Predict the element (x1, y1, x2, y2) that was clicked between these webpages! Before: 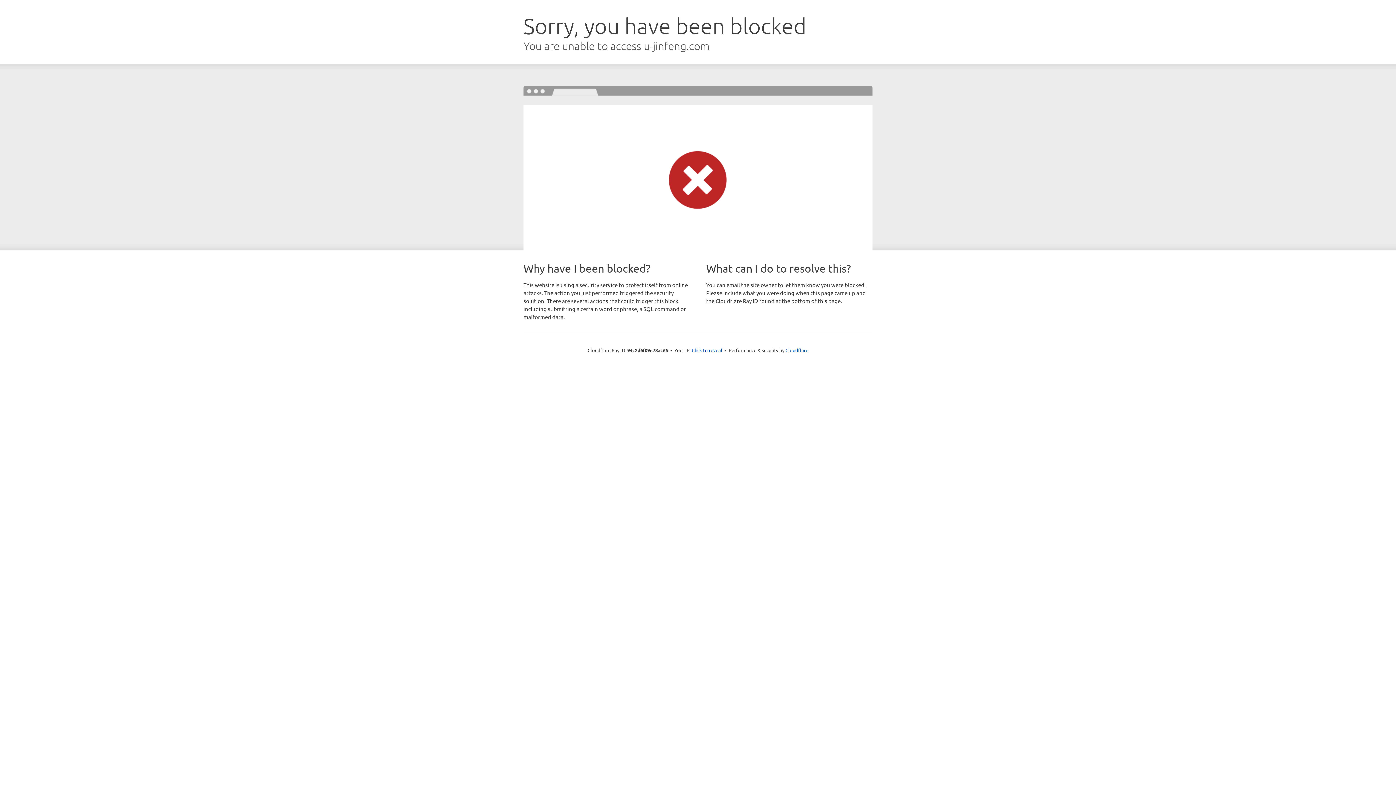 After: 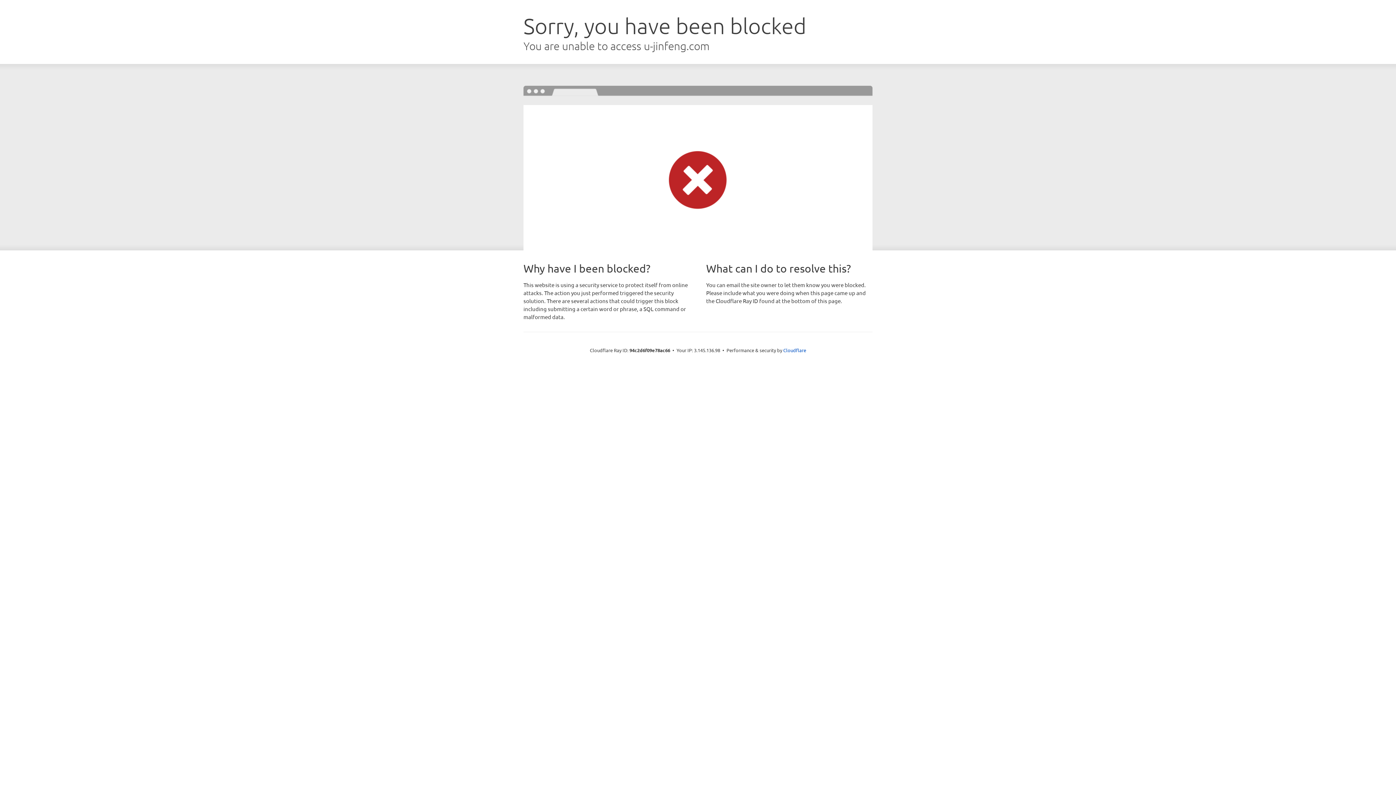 Action: label: Click to reveal bbox: (692, 346, 722, 353)